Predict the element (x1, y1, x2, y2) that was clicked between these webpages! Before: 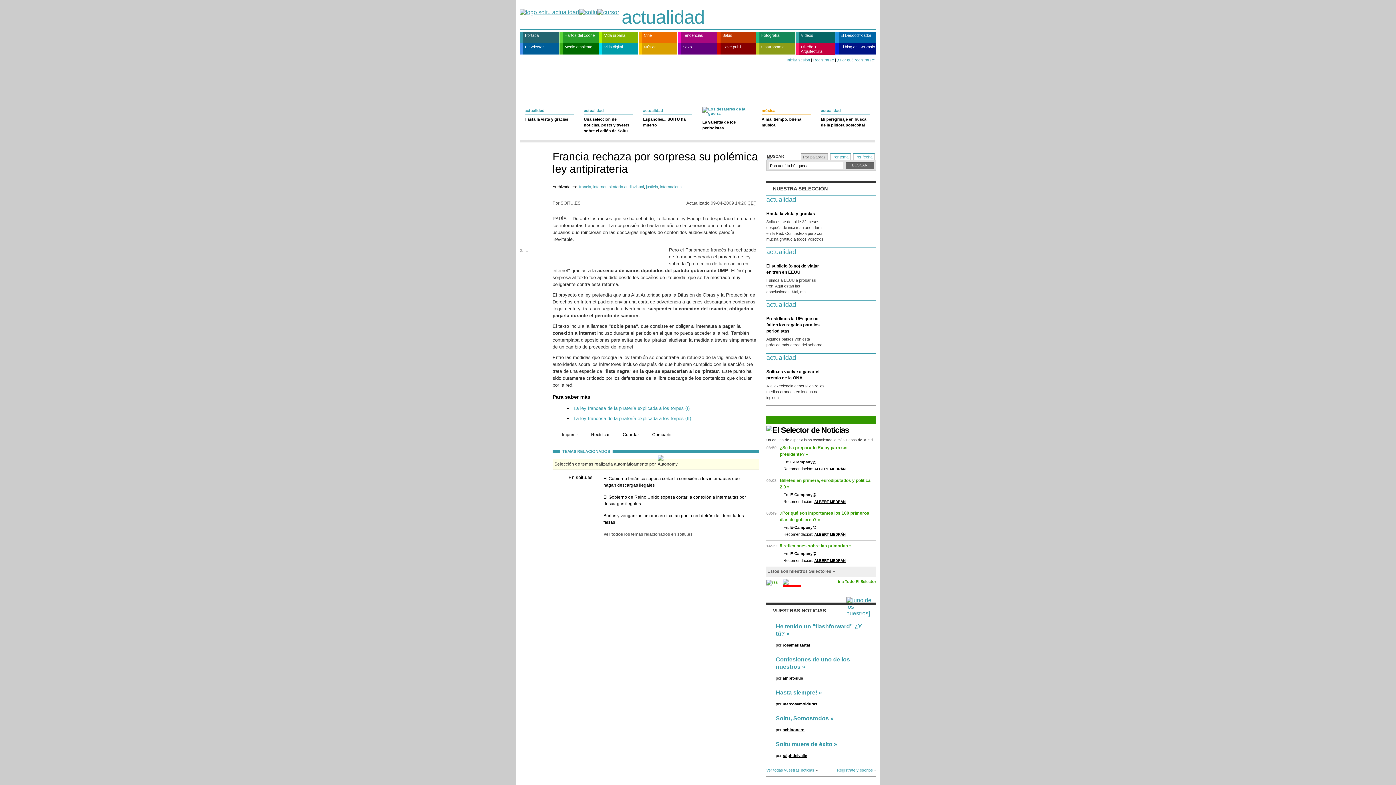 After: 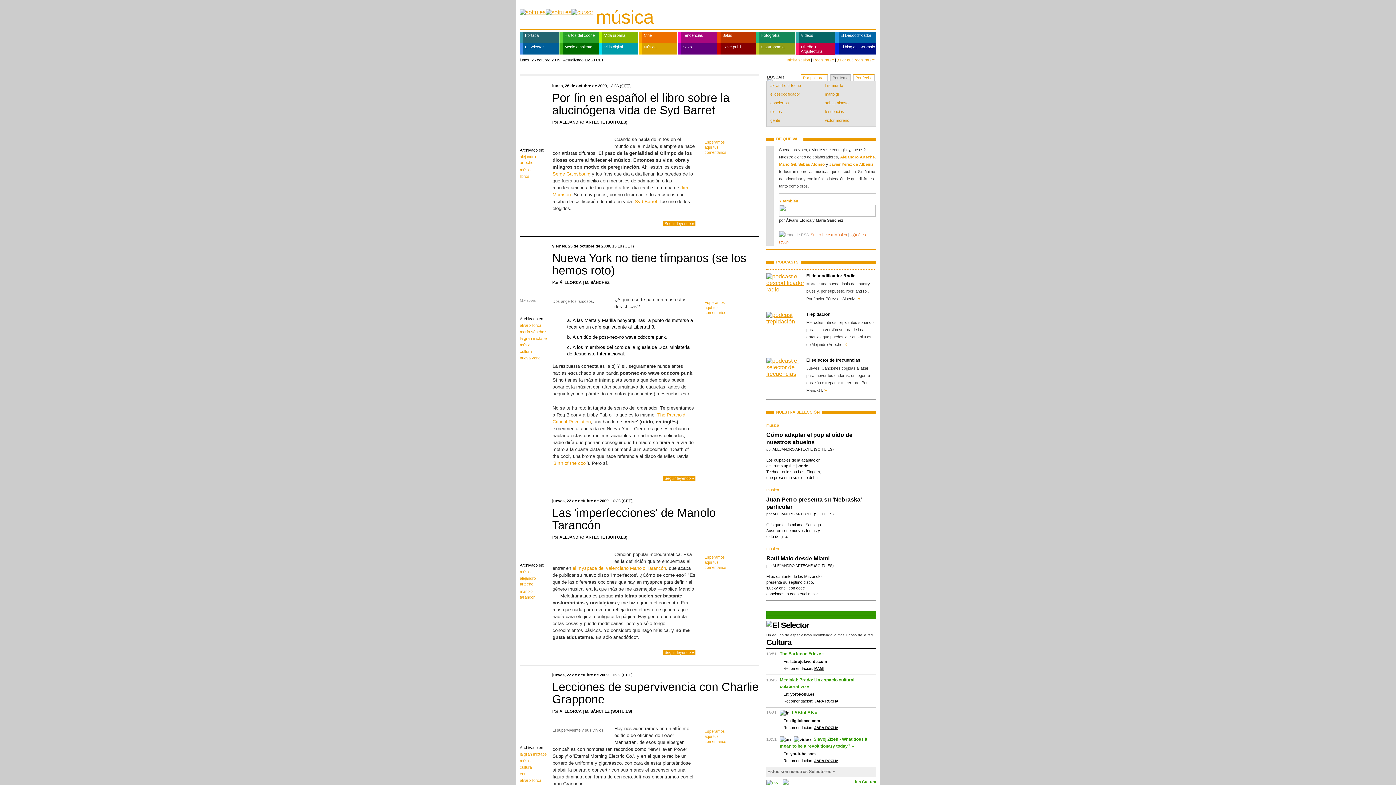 Action: bbox: (638, 43, 677, 54) label: Música